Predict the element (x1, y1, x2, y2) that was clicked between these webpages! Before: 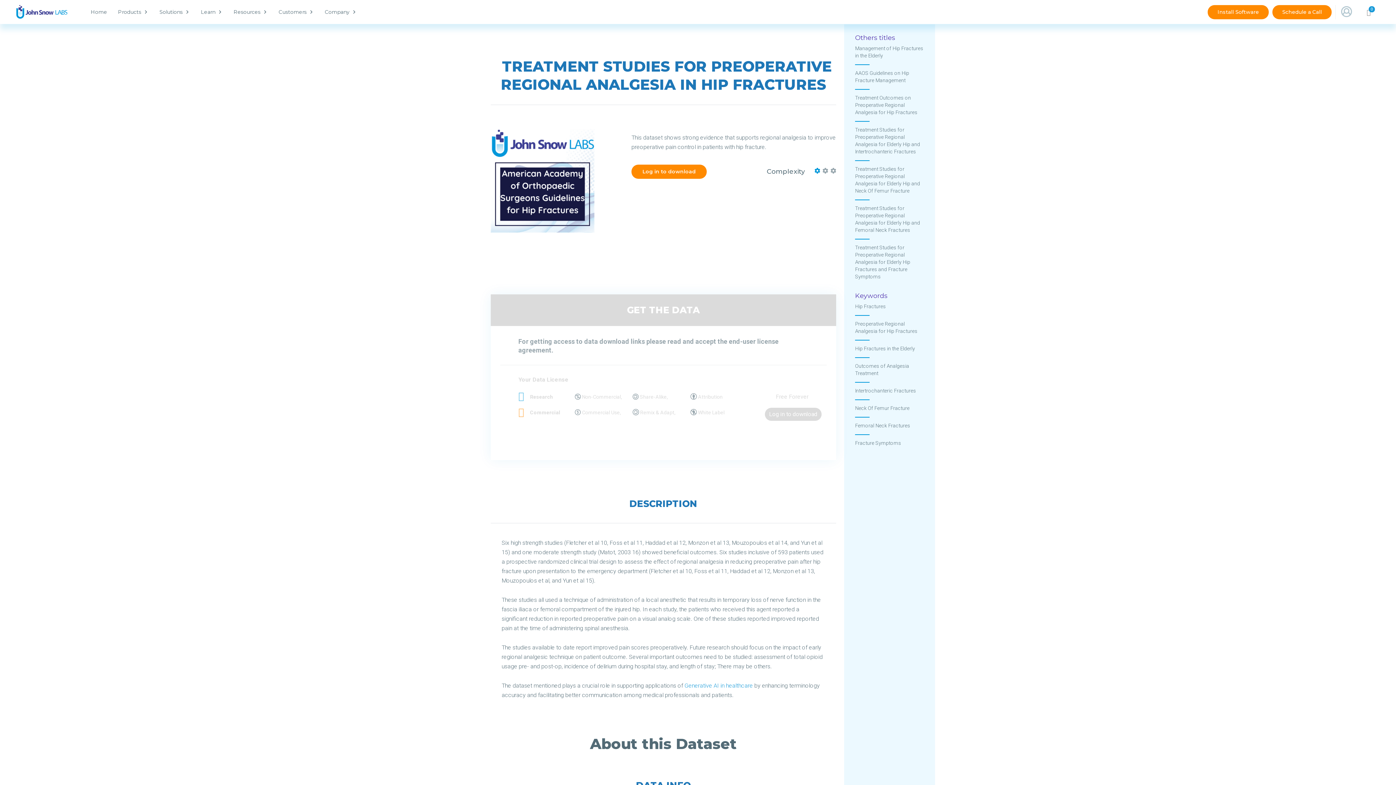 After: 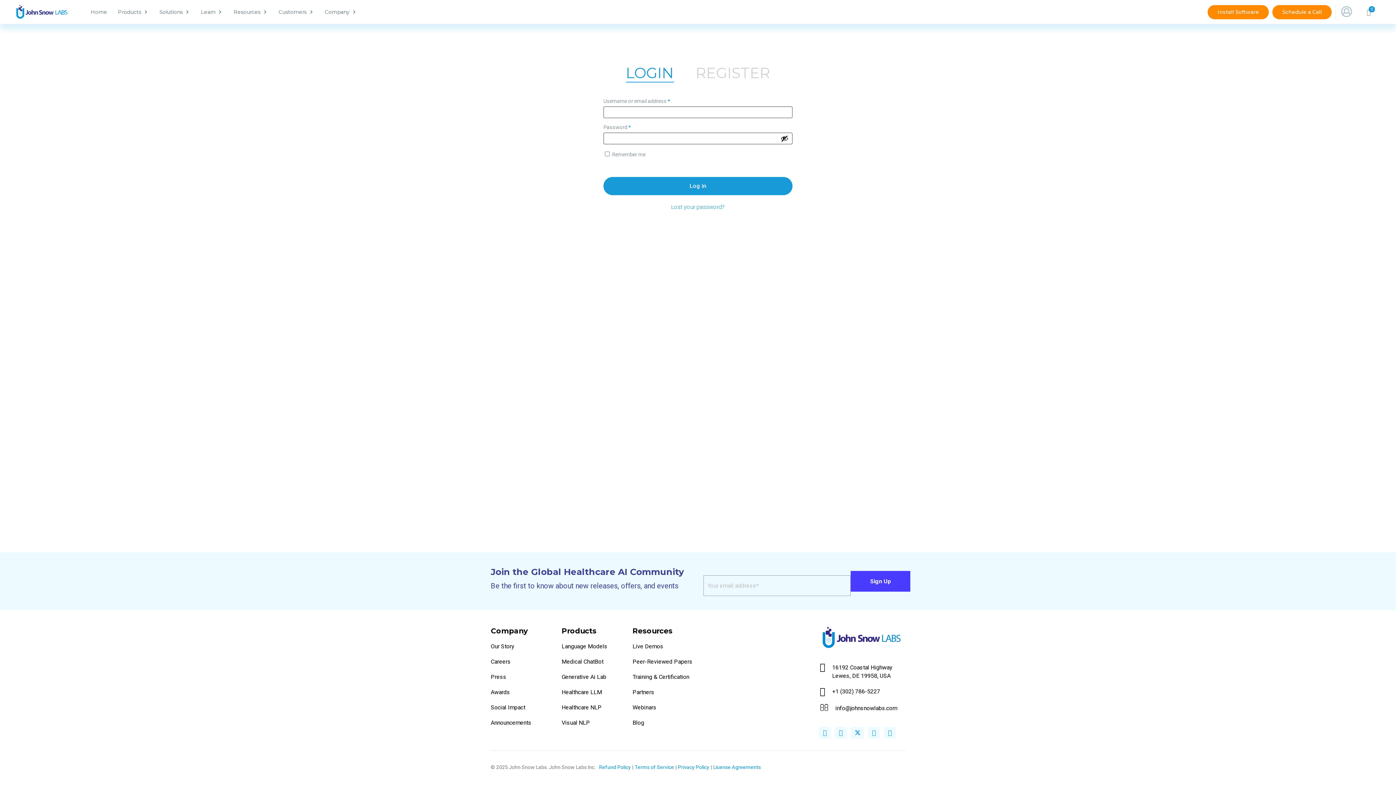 Action: bbox: (631, 164, 706, 178) label: Log in to download